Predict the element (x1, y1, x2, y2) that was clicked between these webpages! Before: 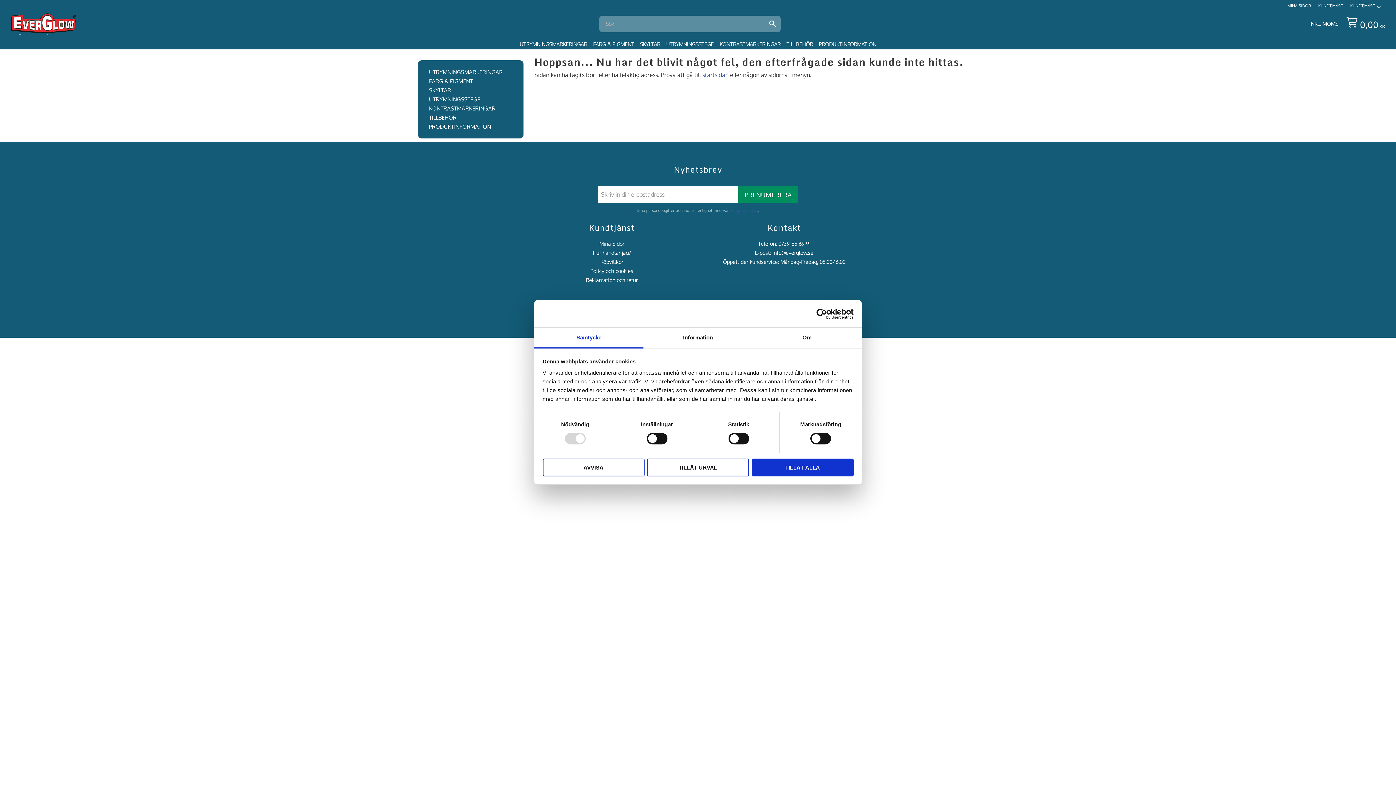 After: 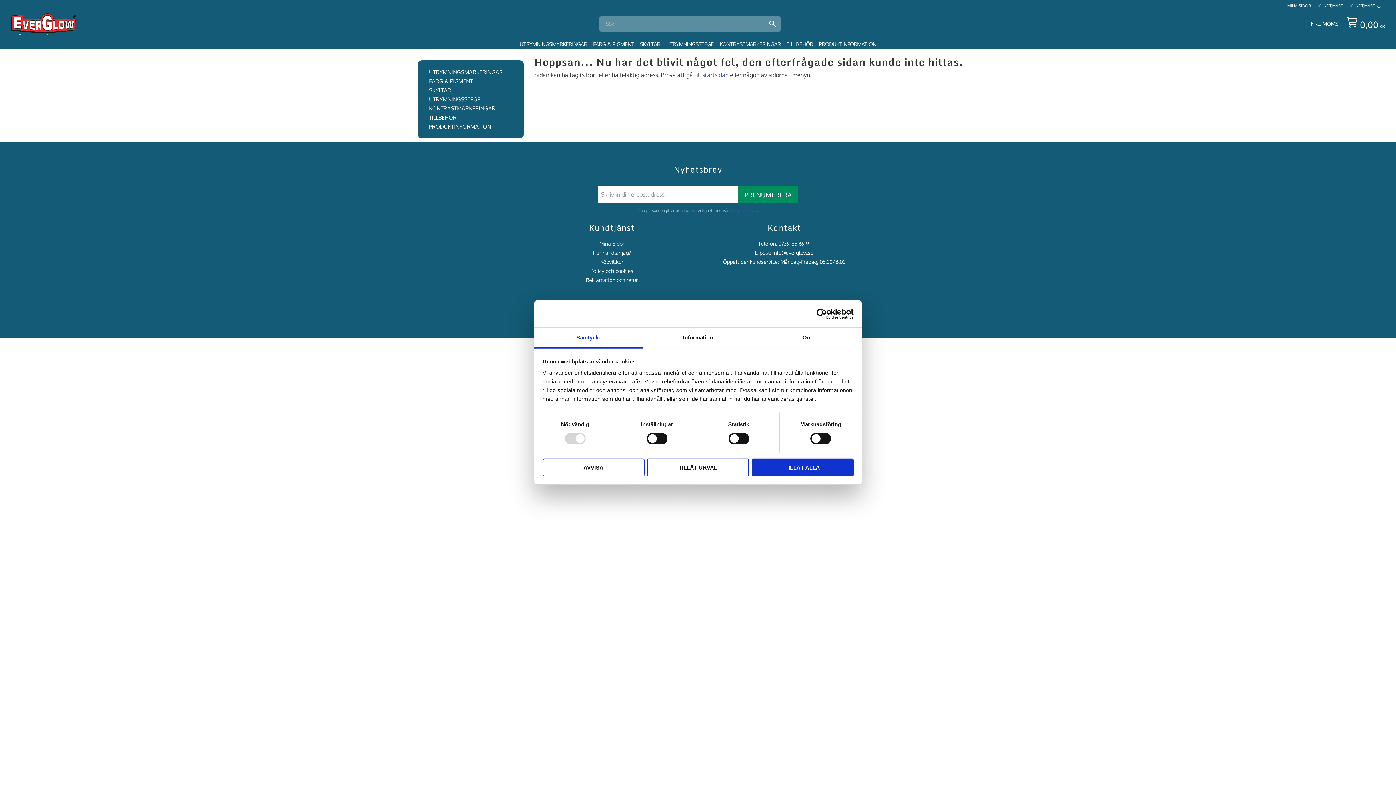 Action: label: Samtycke bbox: (534, 327, 643, 348)